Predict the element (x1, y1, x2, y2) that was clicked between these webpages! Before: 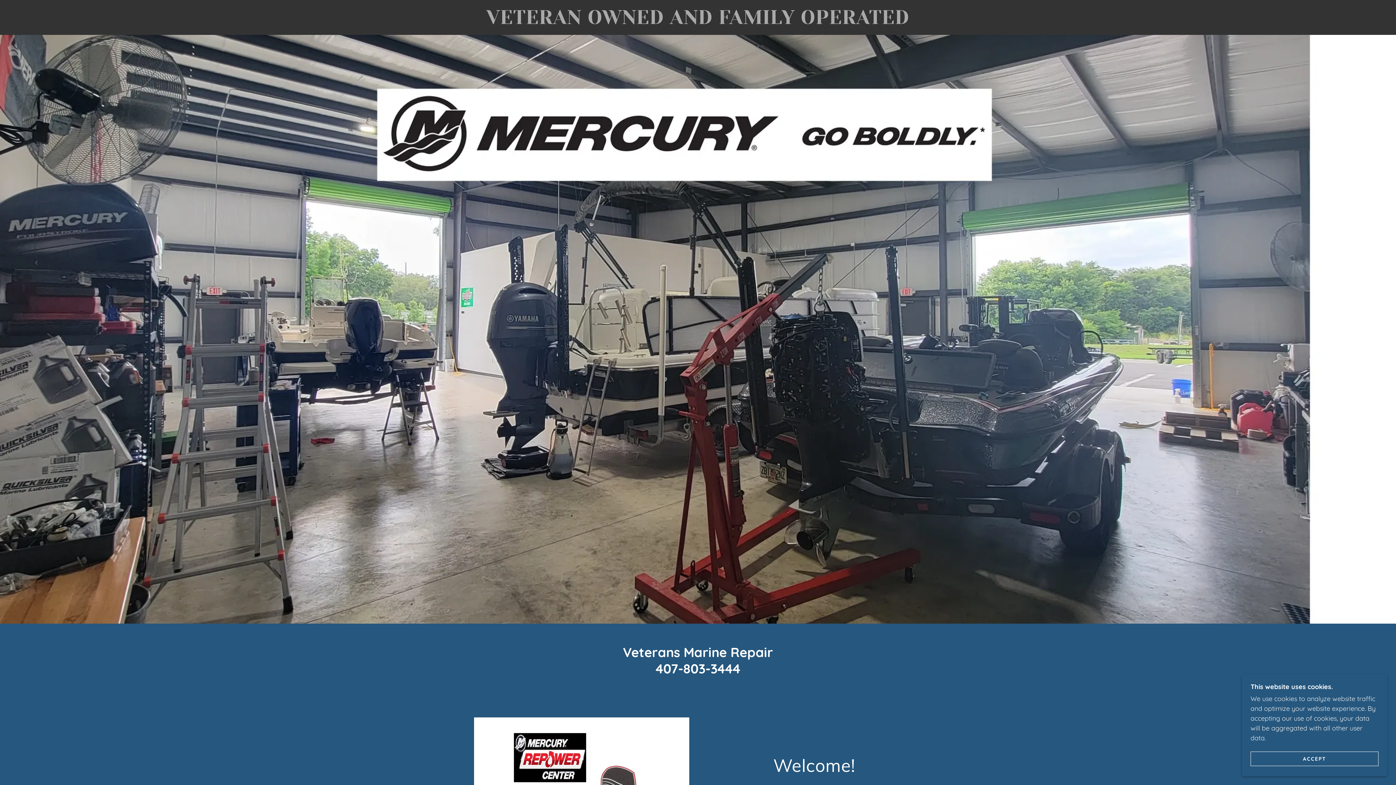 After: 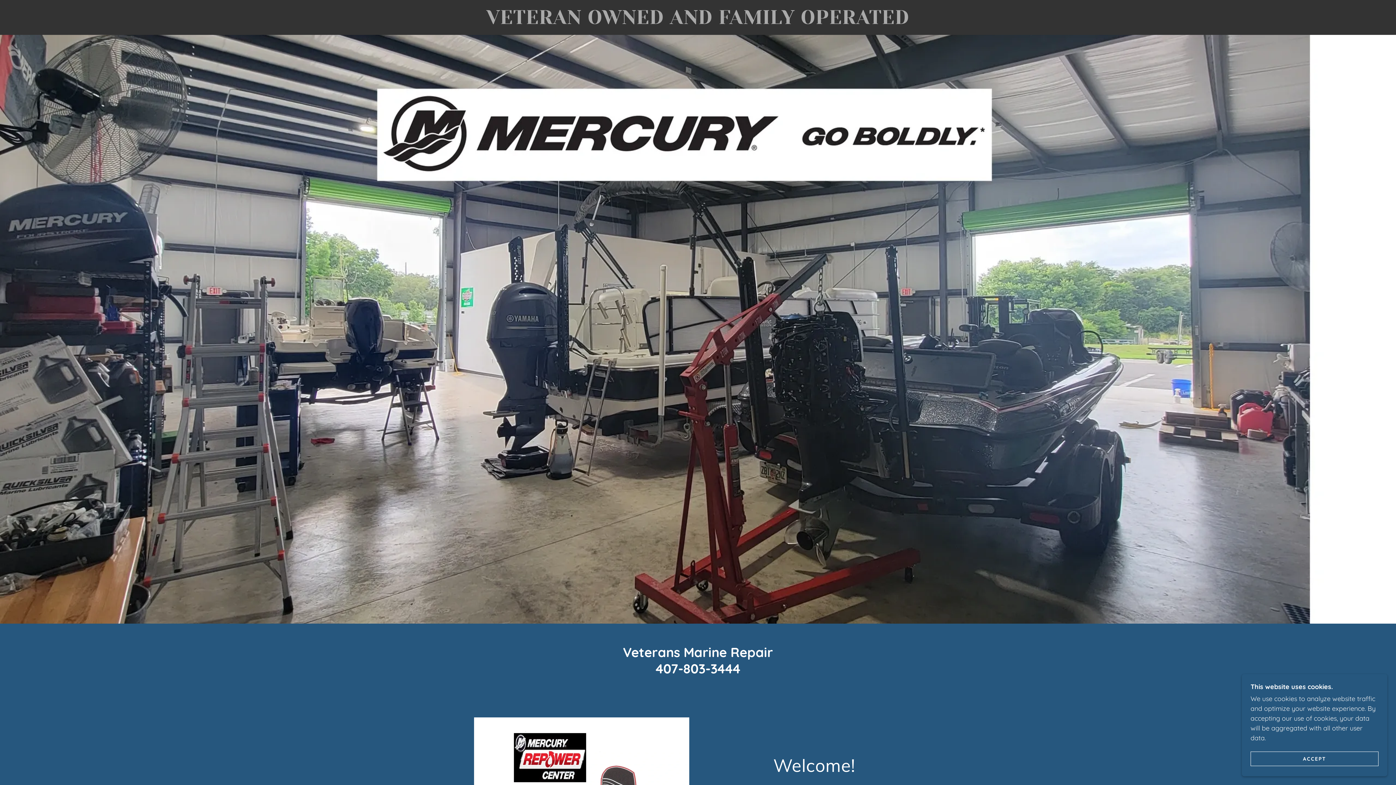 Action: label: VETERAN OWNED AND FAMILY OPERATED bbox: (470, 17, 926, 25)